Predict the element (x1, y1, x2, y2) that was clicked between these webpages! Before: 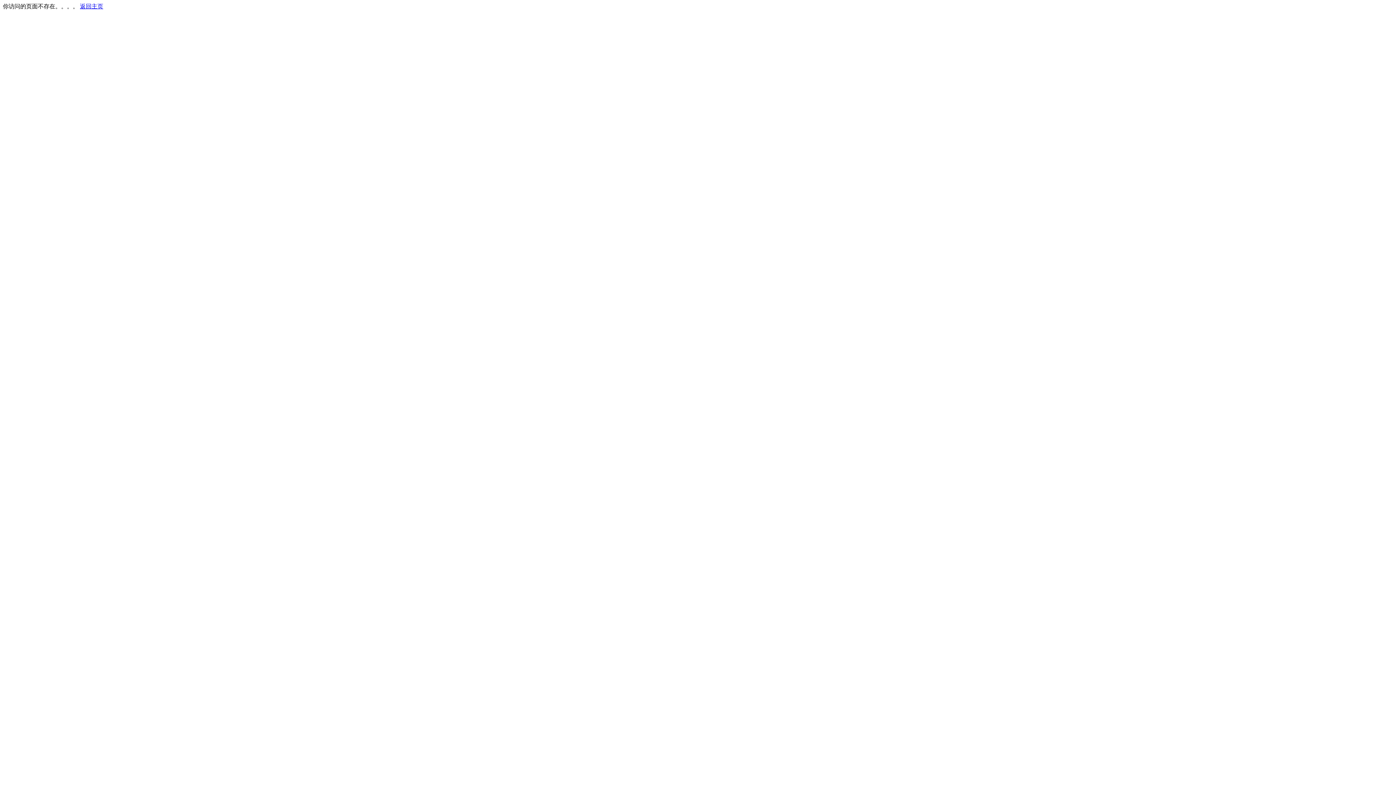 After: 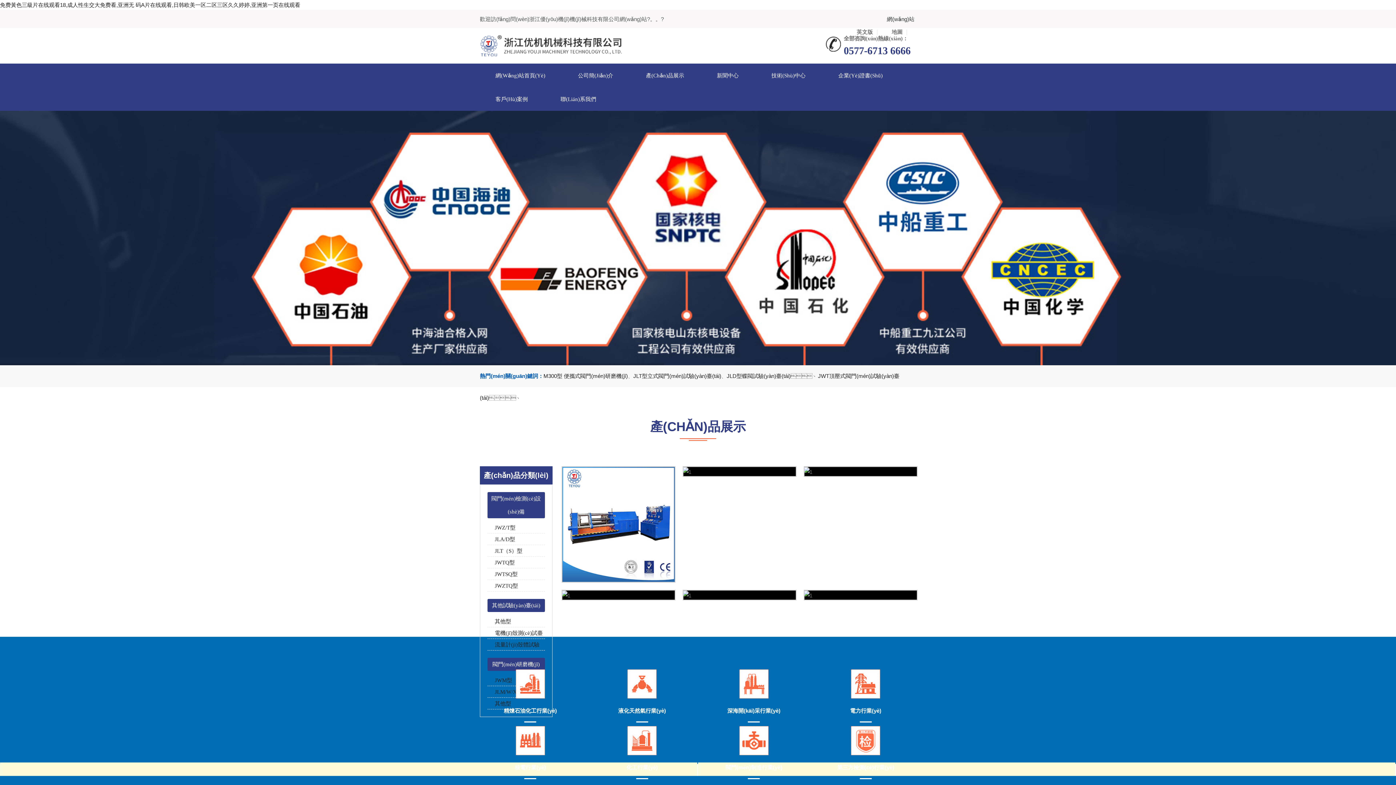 Action: label: 返回主页 bbox: (80, 3, 103, 9)